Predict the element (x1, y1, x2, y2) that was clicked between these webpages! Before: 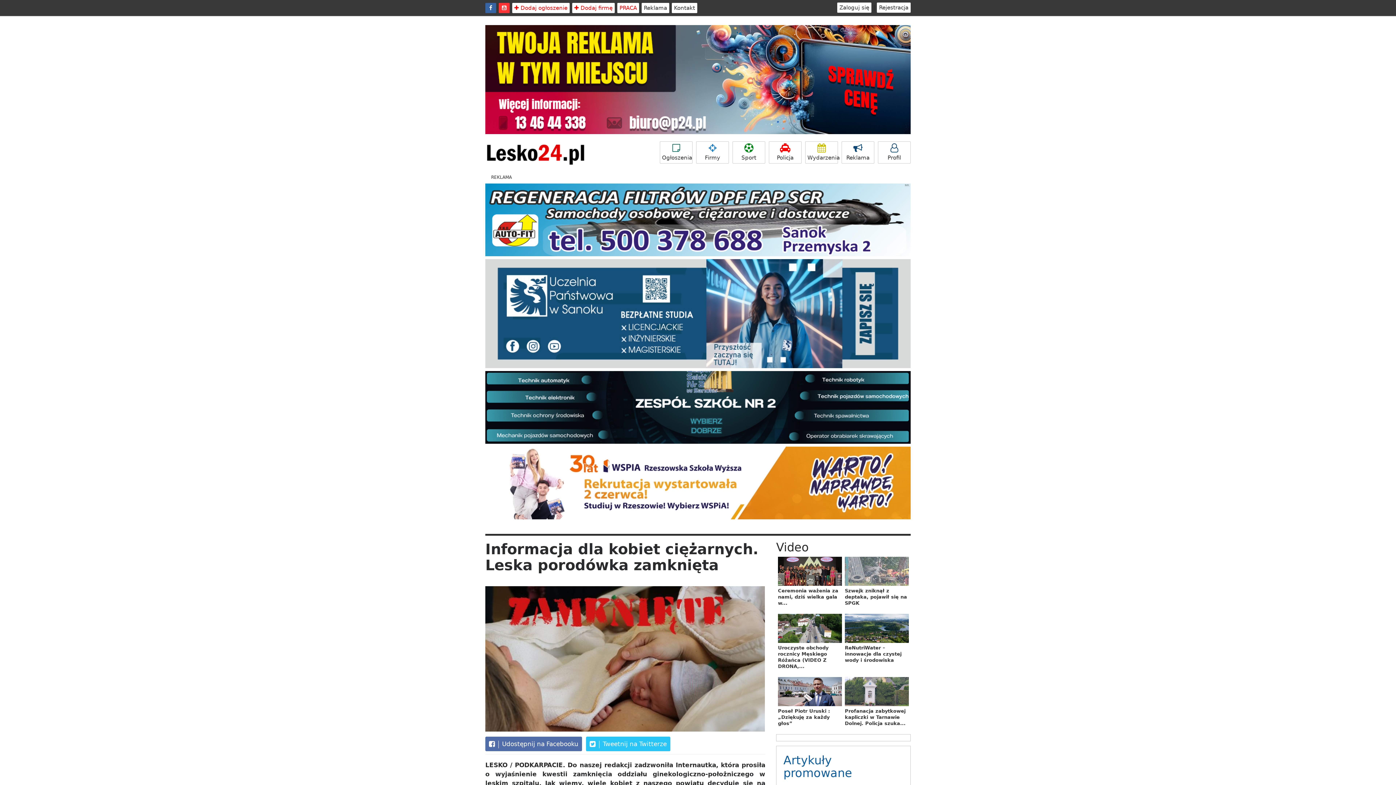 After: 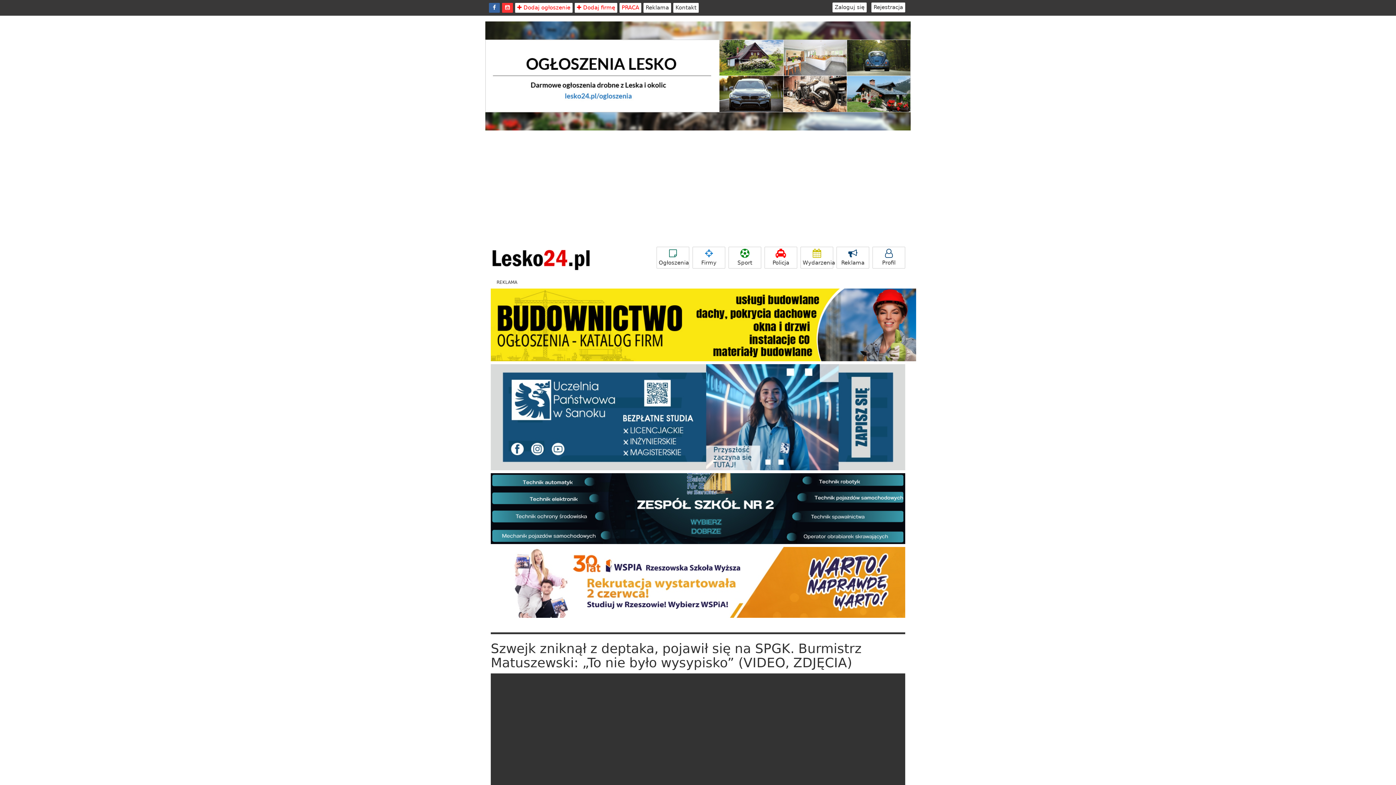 Action: bbox: (845, 567, 909, 574)